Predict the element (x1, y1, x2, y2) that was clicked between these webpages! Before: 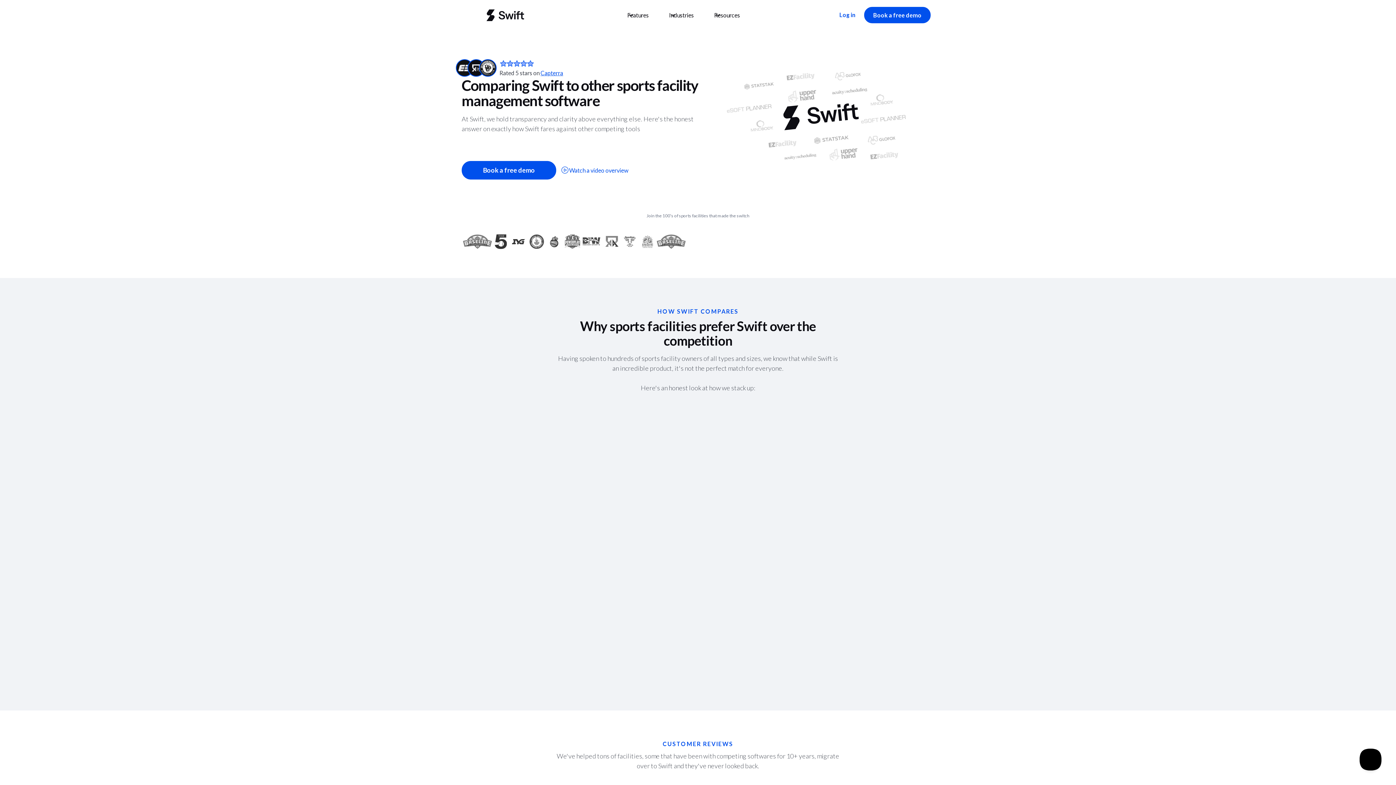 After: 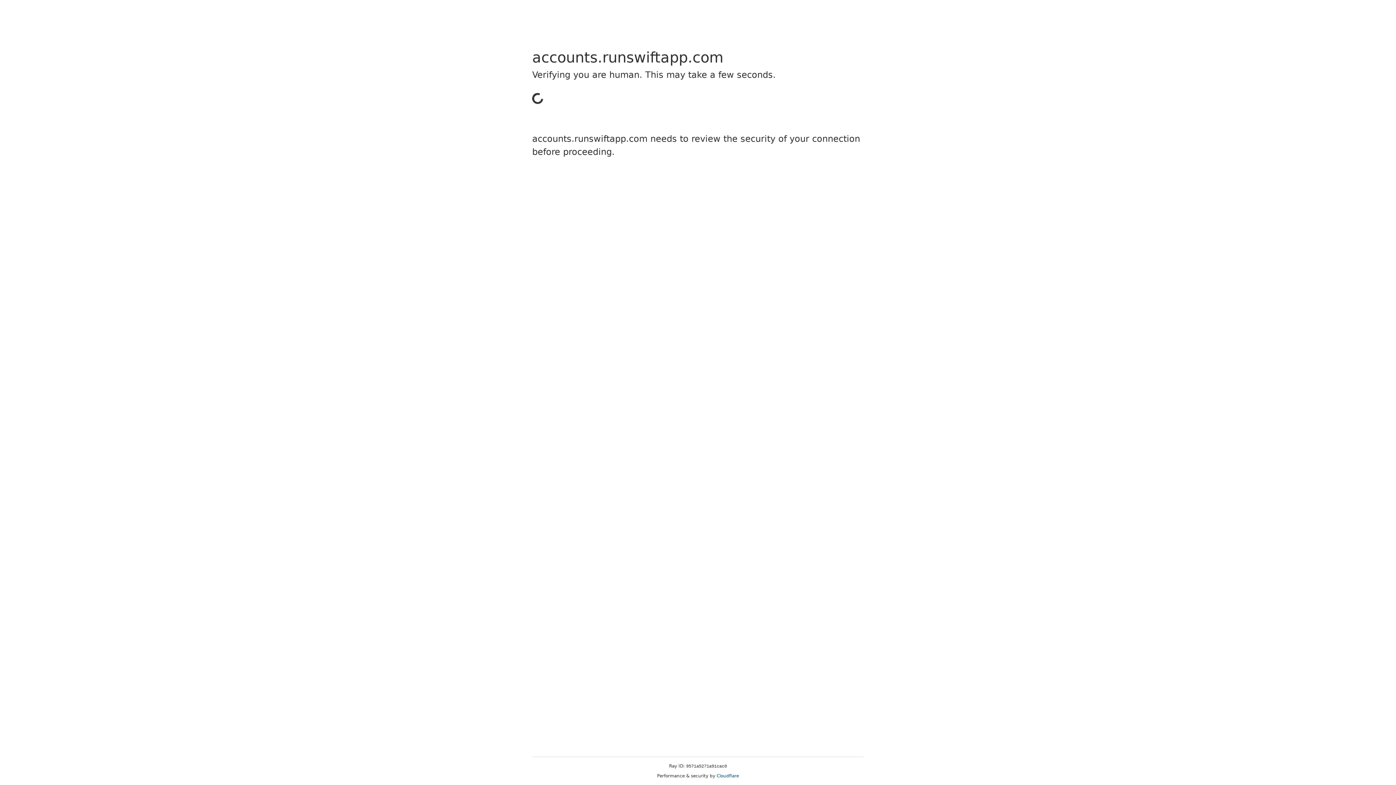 Action: label: Log in bbox: (830, 6, 864, 22)